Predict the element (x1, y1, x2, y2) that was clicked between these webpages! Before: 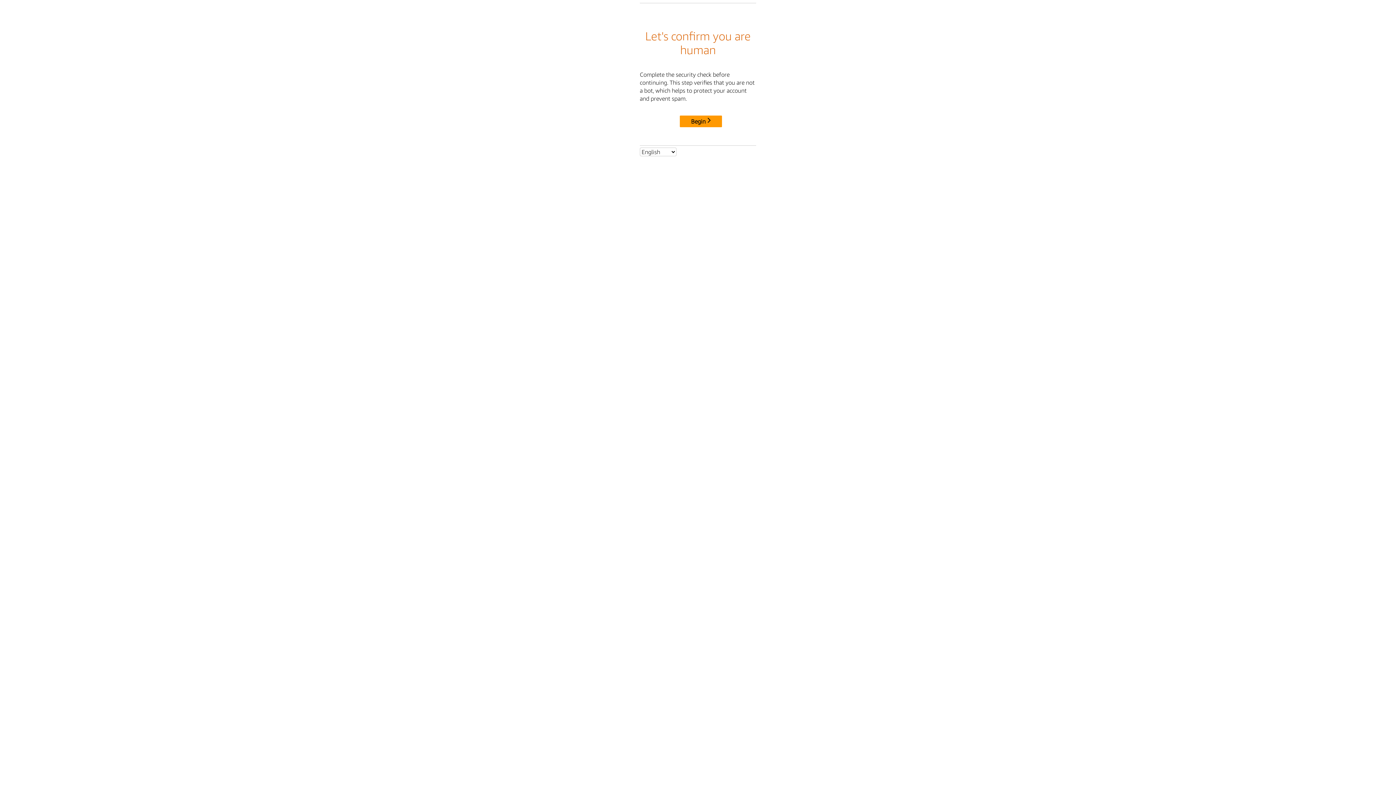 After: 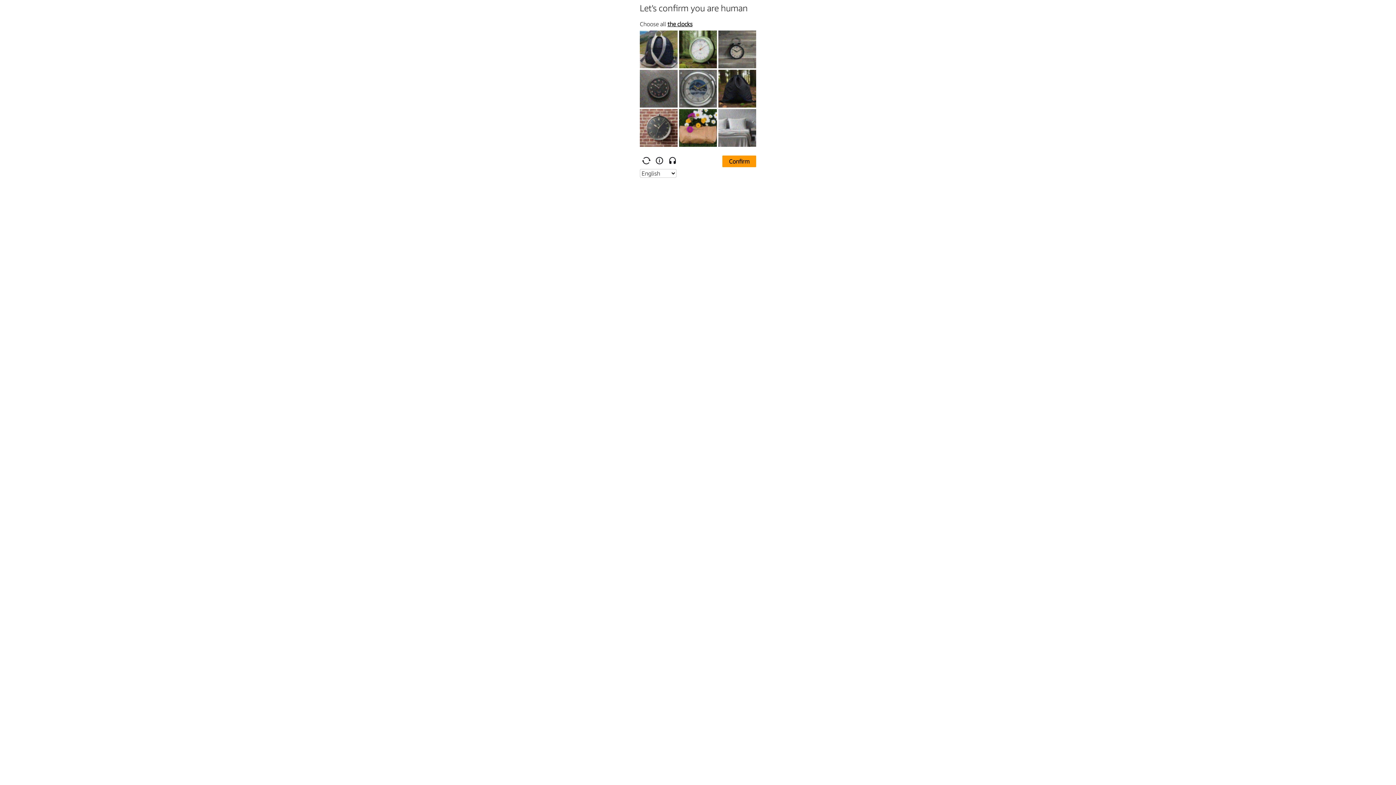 Action: label: Begin bbox: (680, 115, 722, 127)